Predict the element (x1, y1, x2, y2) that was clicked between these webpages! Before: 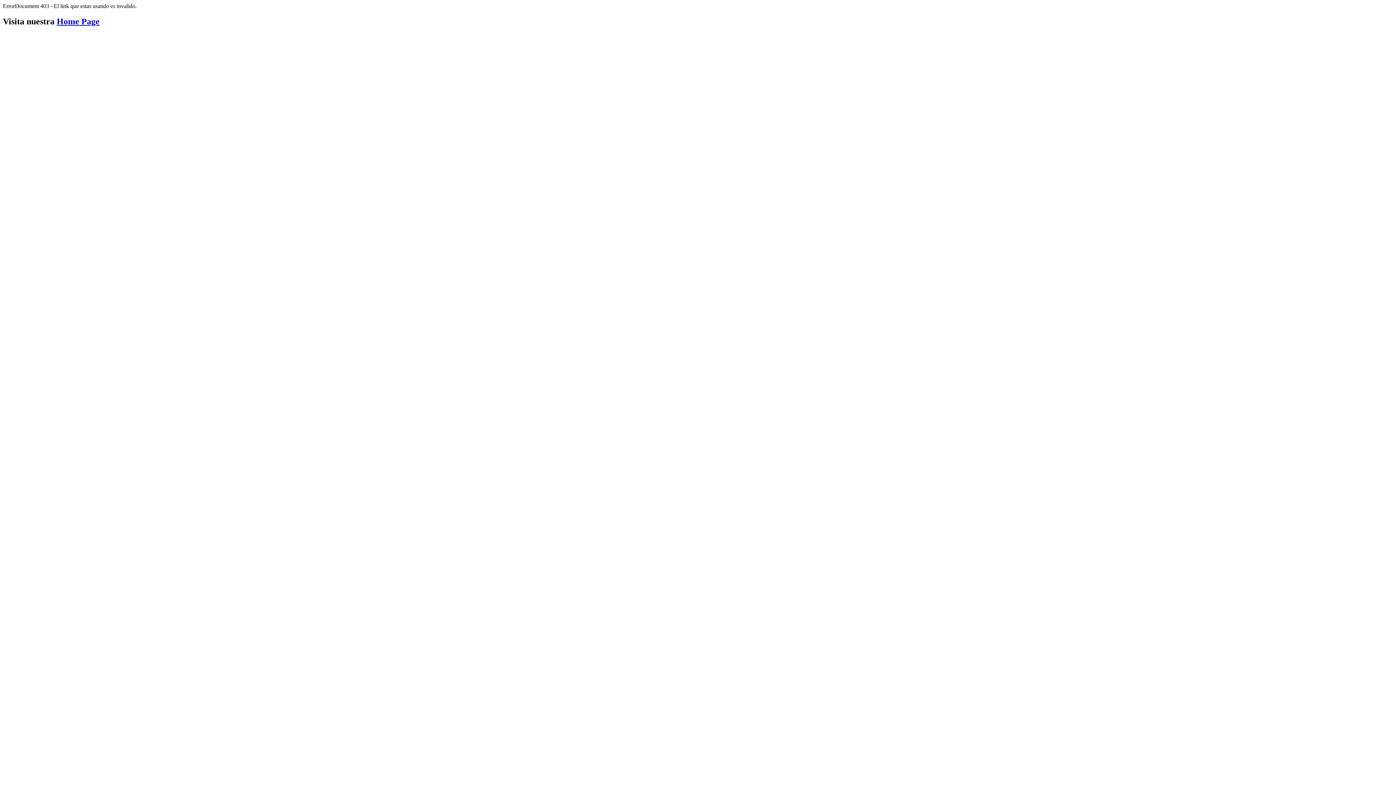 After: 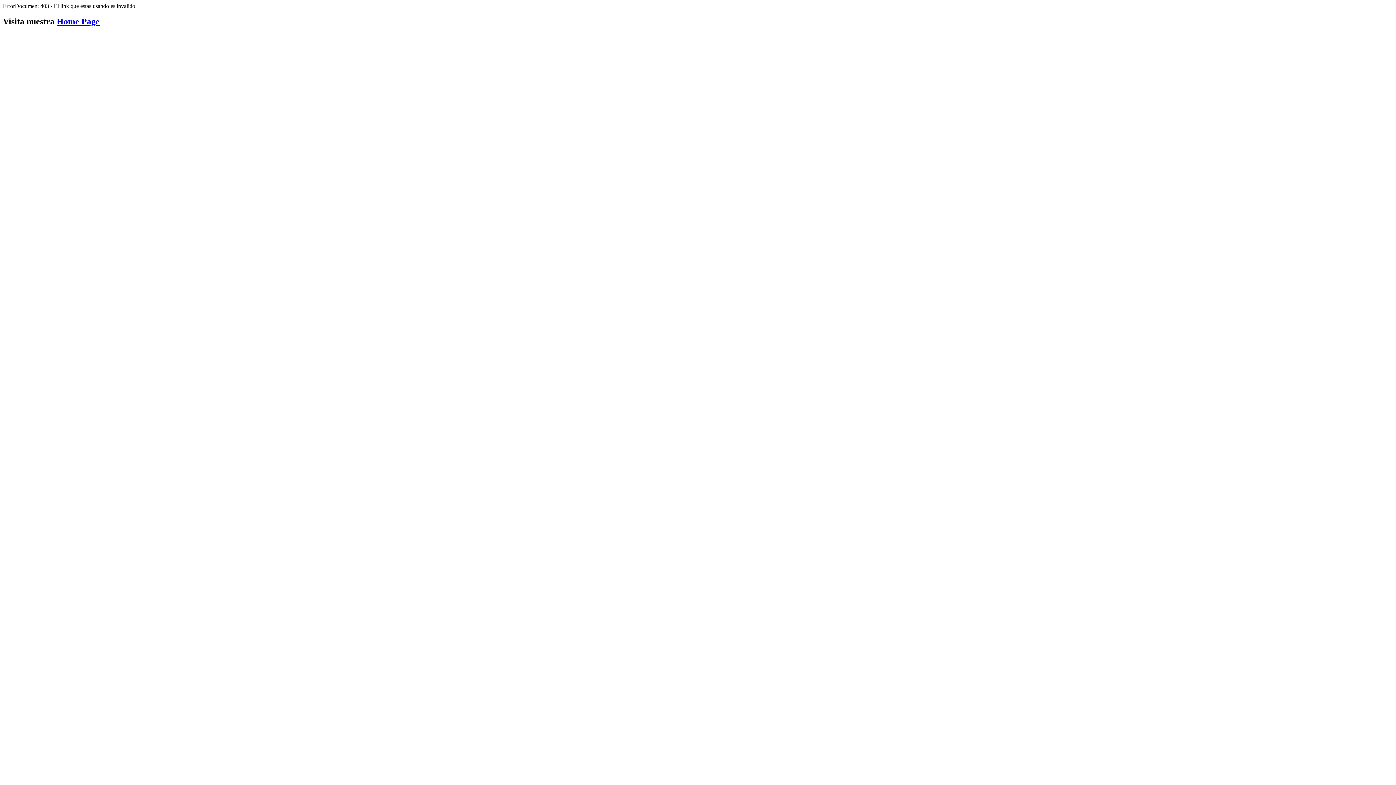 Action: bbox: (56, 16, 99, 26) label: Home Page